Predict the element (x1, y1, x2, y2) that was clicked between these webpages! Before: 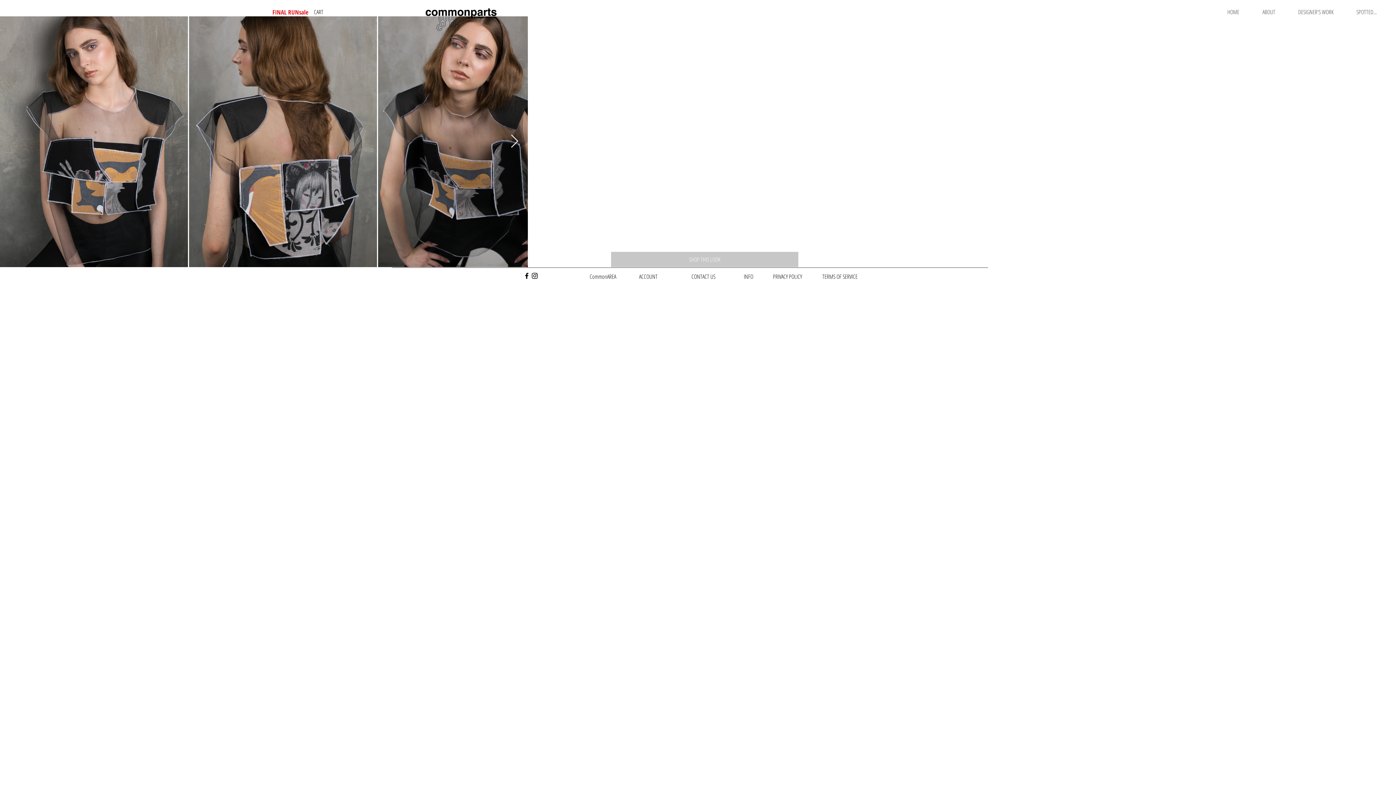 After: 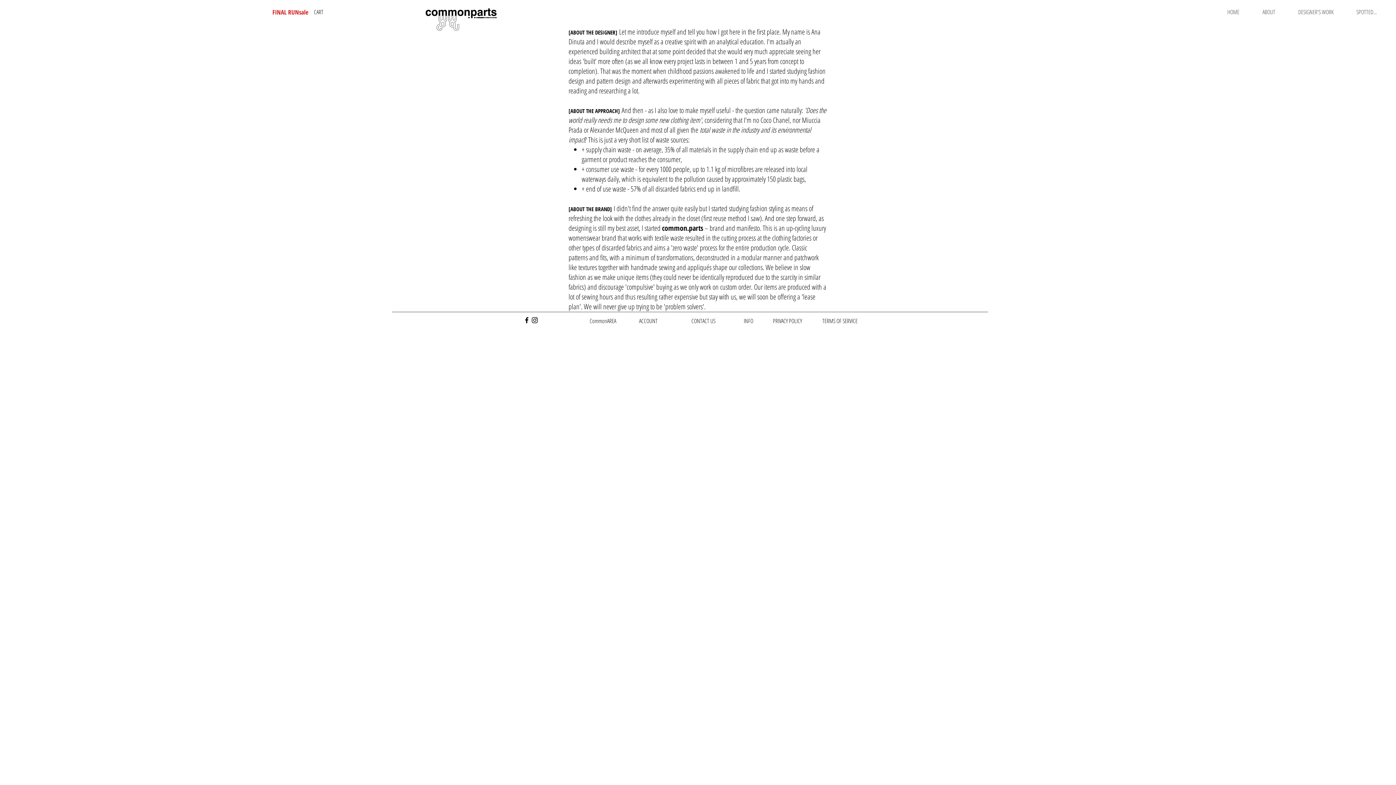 Action: label: ABOUT bbox: (1245, 7, 1281, 16)